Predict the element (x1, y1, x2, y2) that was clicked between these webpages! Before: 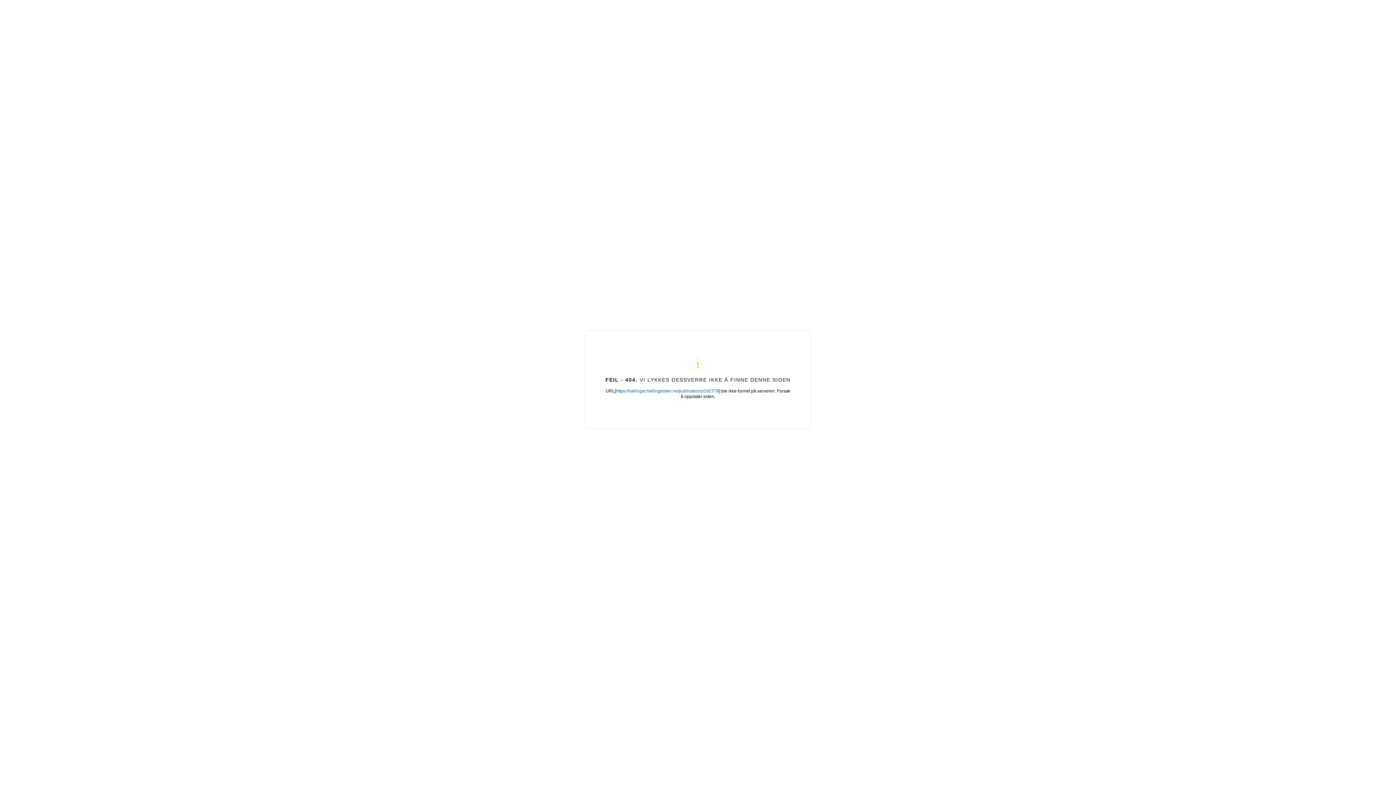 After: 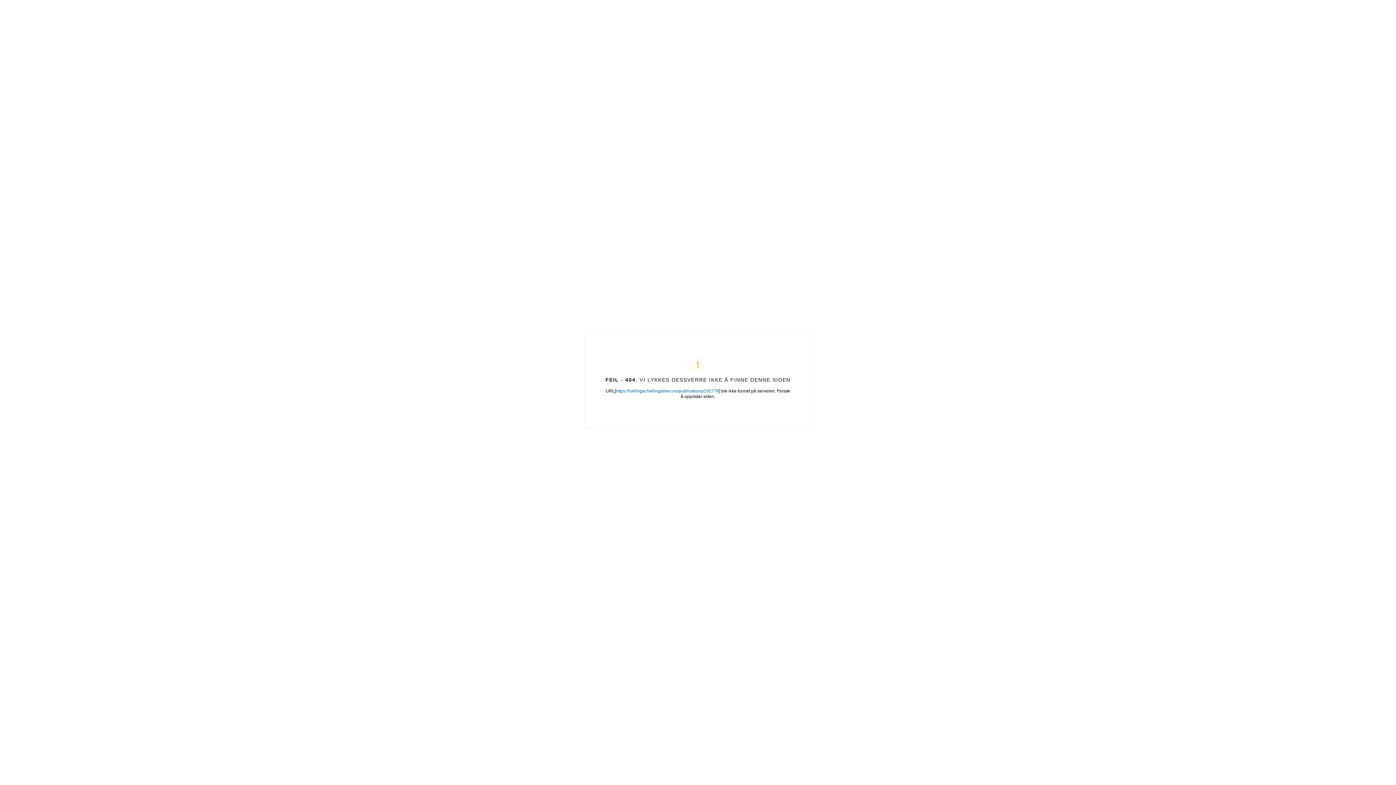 Action: bbox: (616, 388, 719, 393) label: https://hallingar.hallingdolen.no/publications/192778